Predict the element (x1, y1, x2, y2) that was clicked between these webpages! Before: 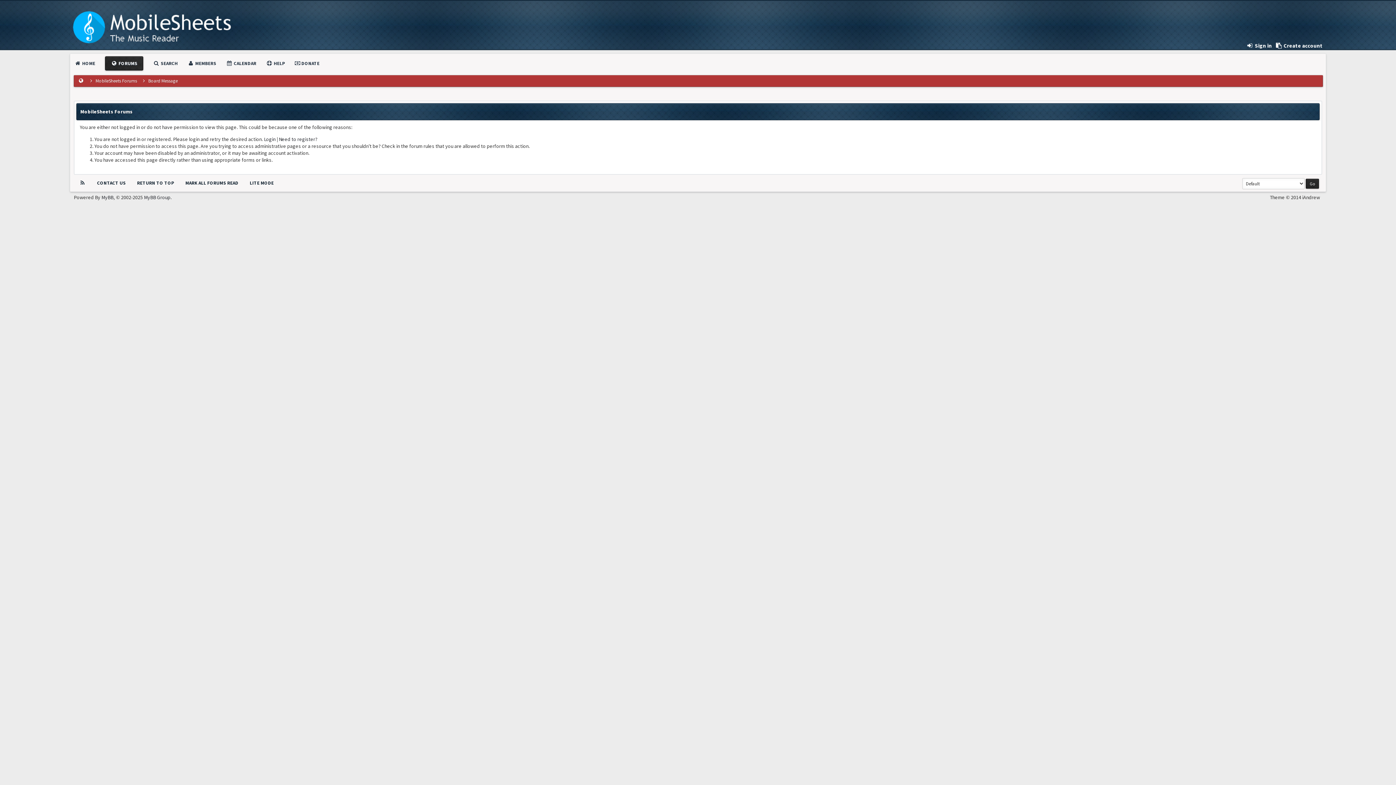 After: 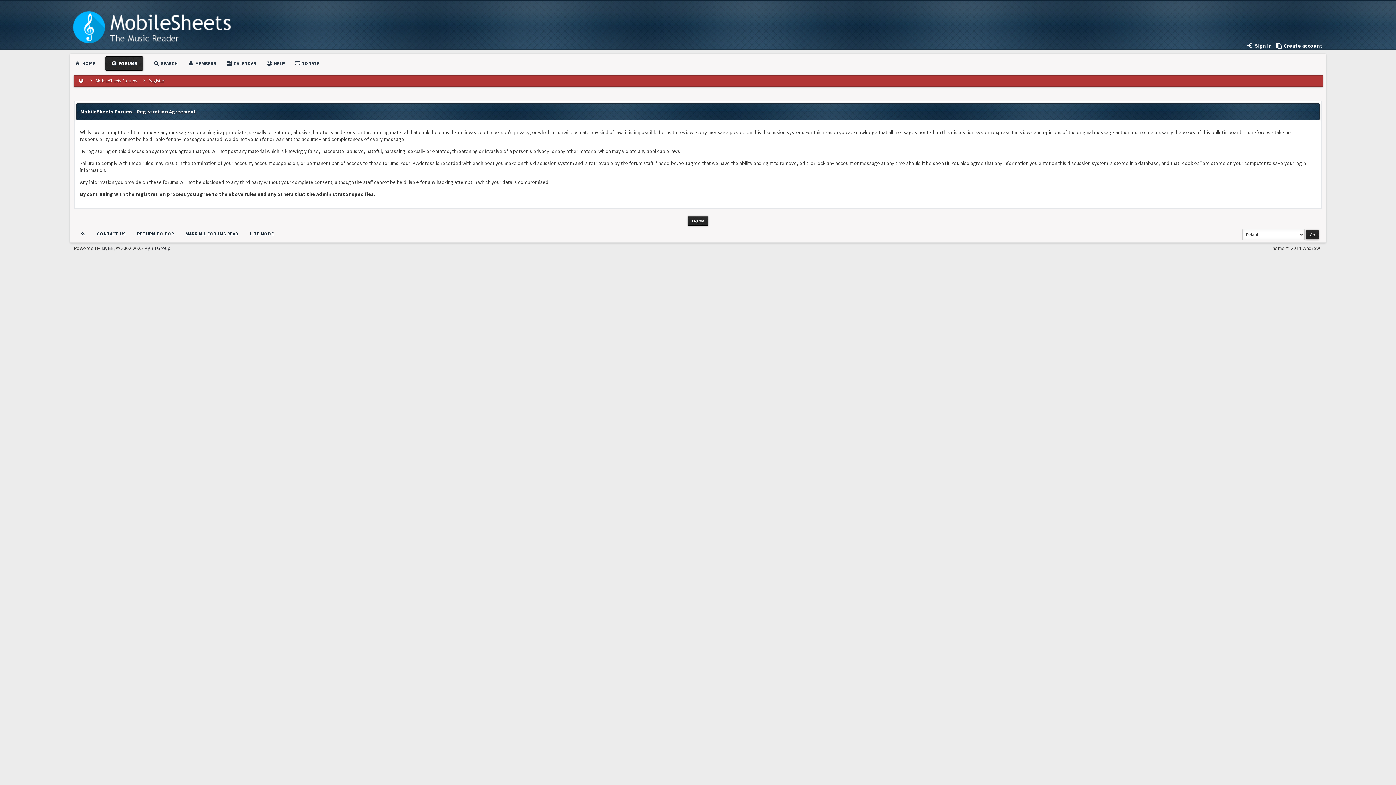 Action: label:  Create account bbox: (1275, 42, 1322, 49)